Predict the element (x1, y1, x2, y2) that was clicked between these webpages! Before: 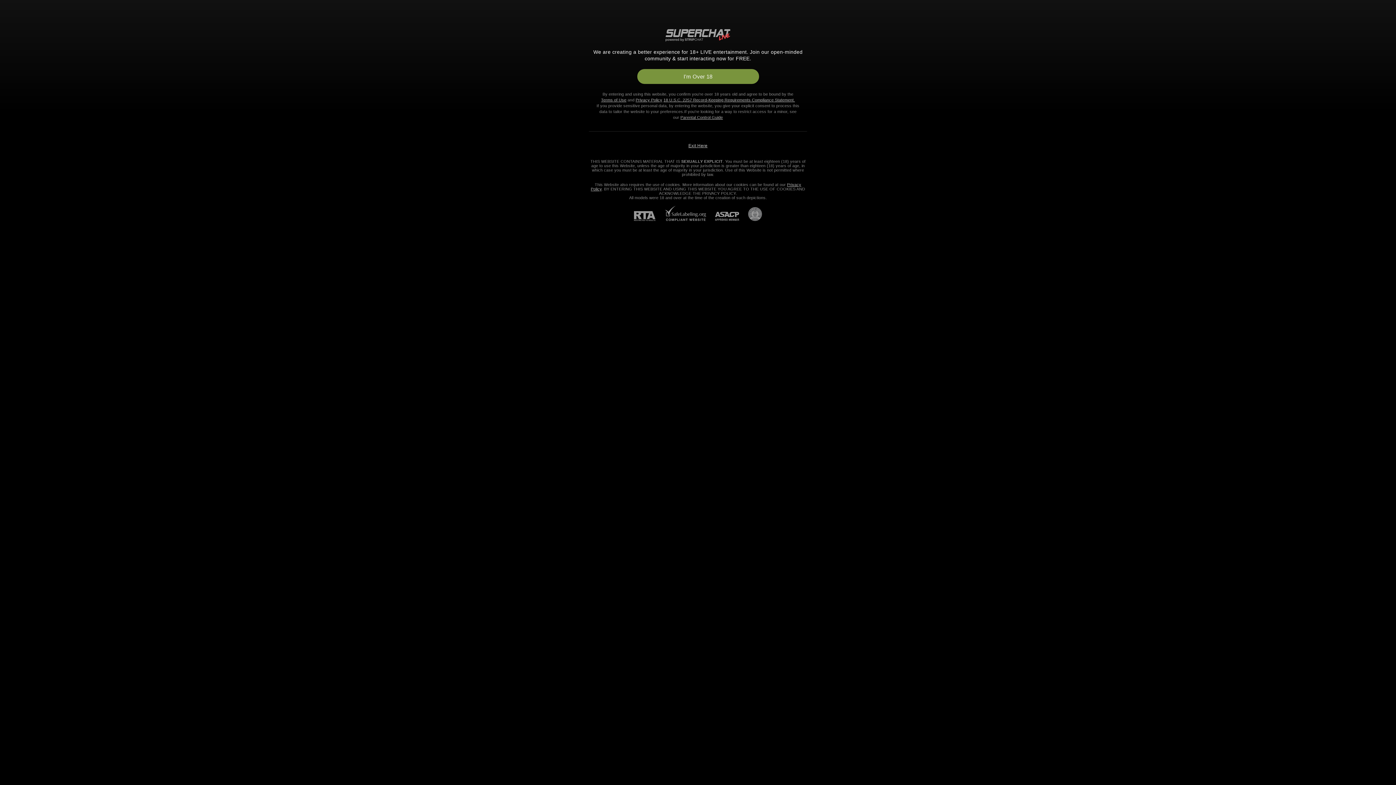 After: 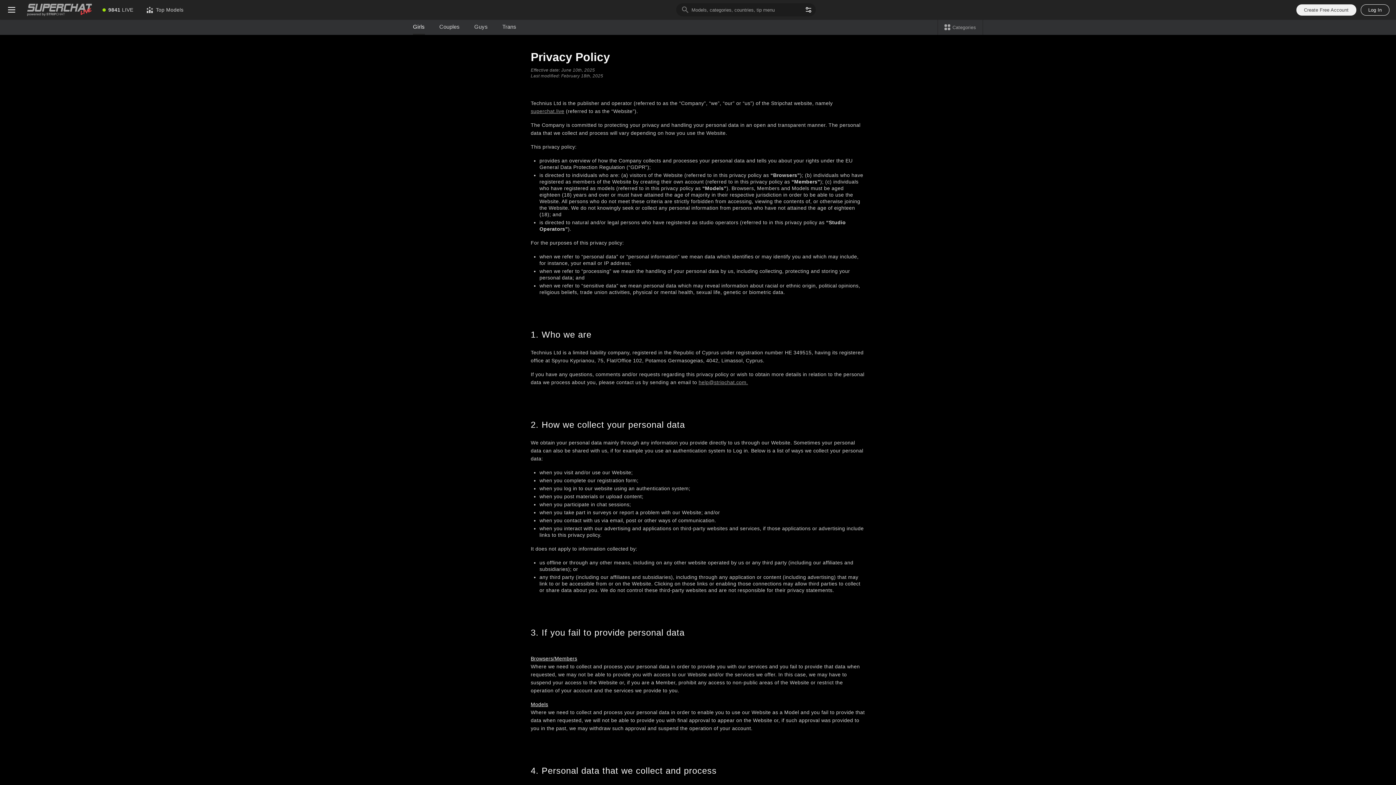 Action: bbox: (635, 97, 662, 102) label: Privacy Policy